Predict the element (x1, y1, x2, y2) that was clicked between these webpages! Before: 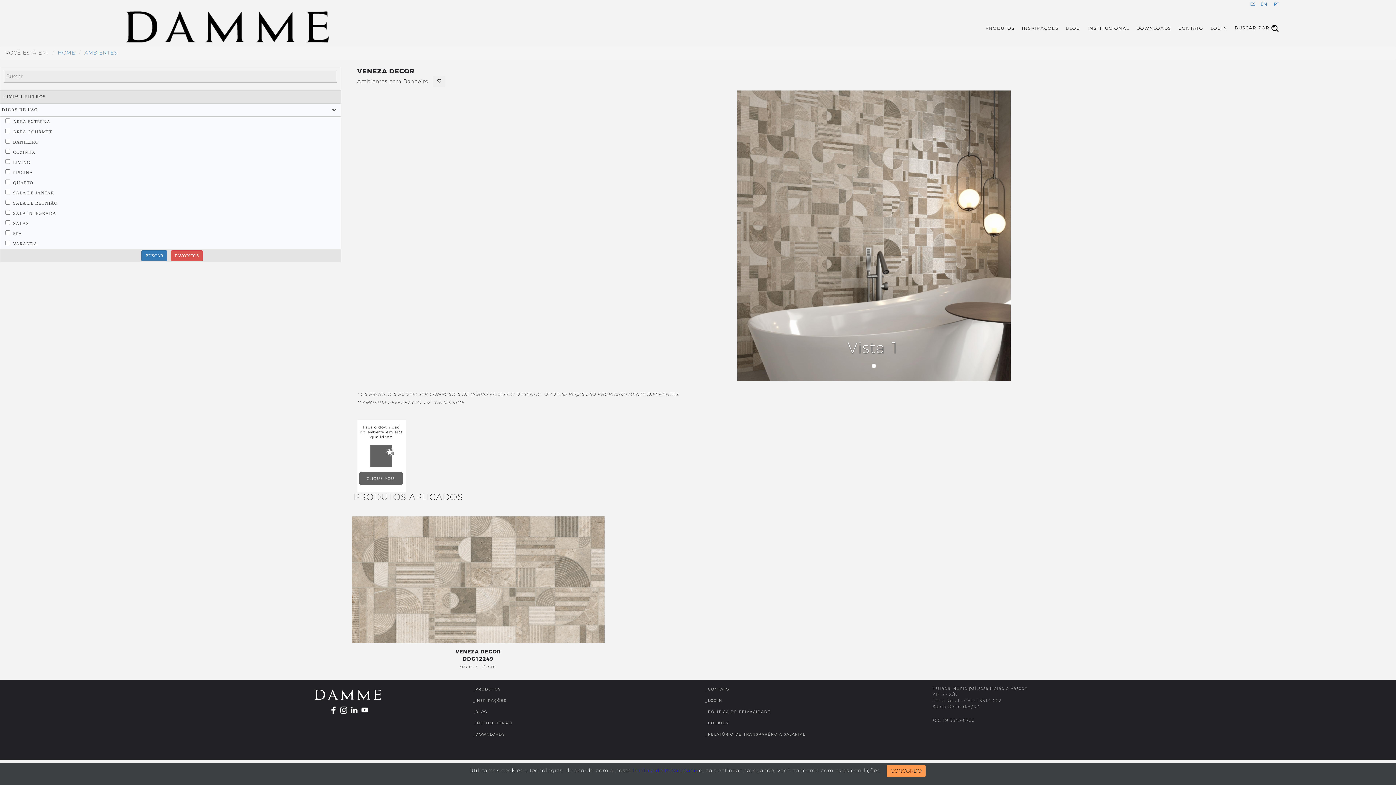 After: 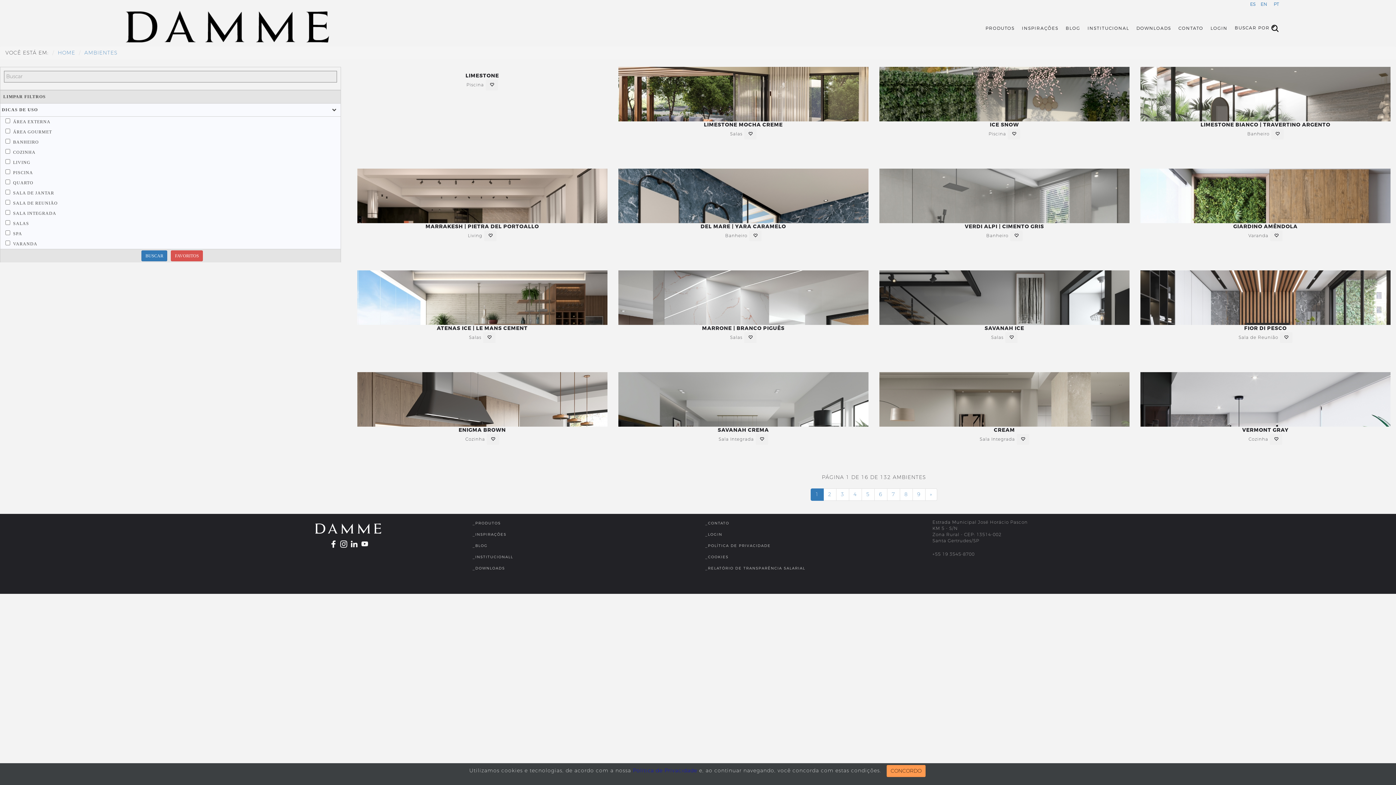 Action: label: BUSCAR bbox: (141, 250, 167, 261)